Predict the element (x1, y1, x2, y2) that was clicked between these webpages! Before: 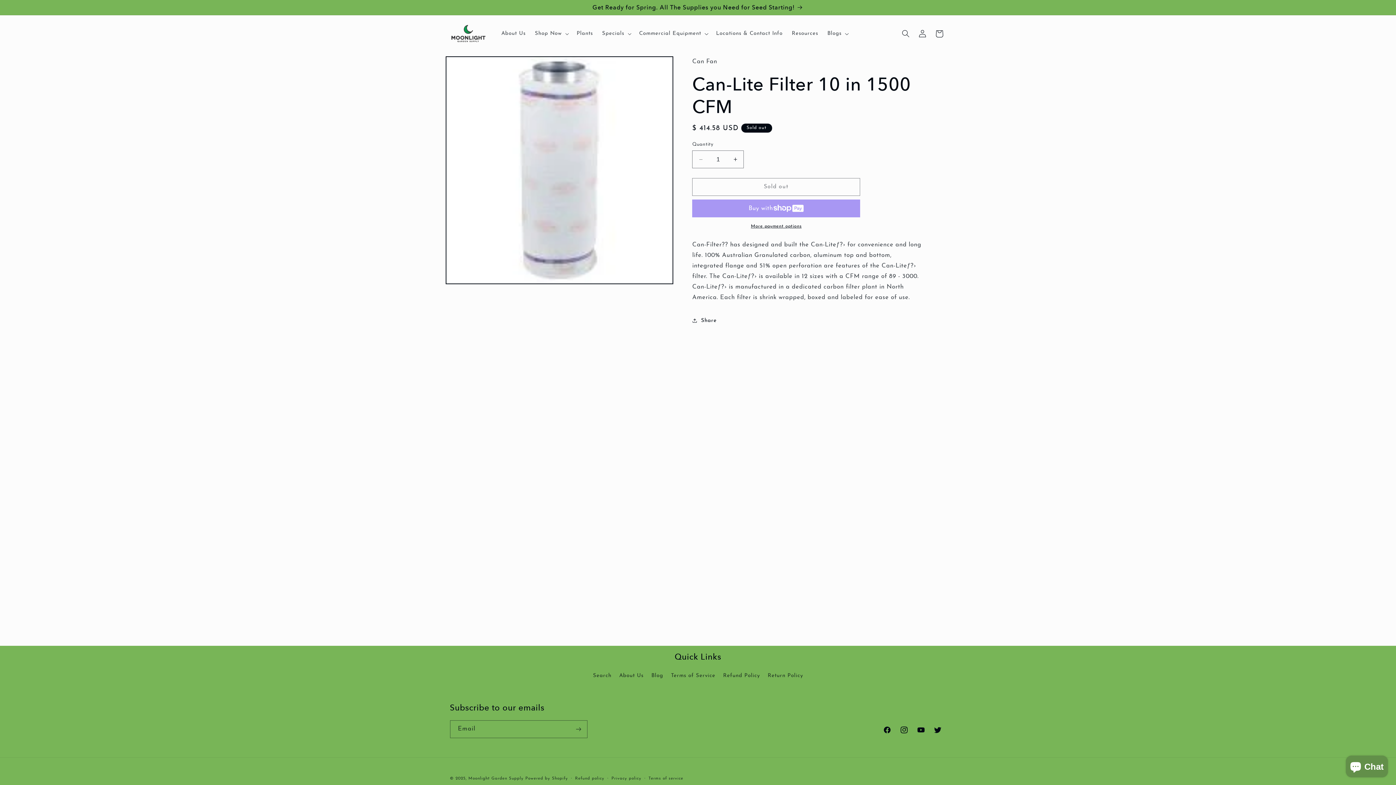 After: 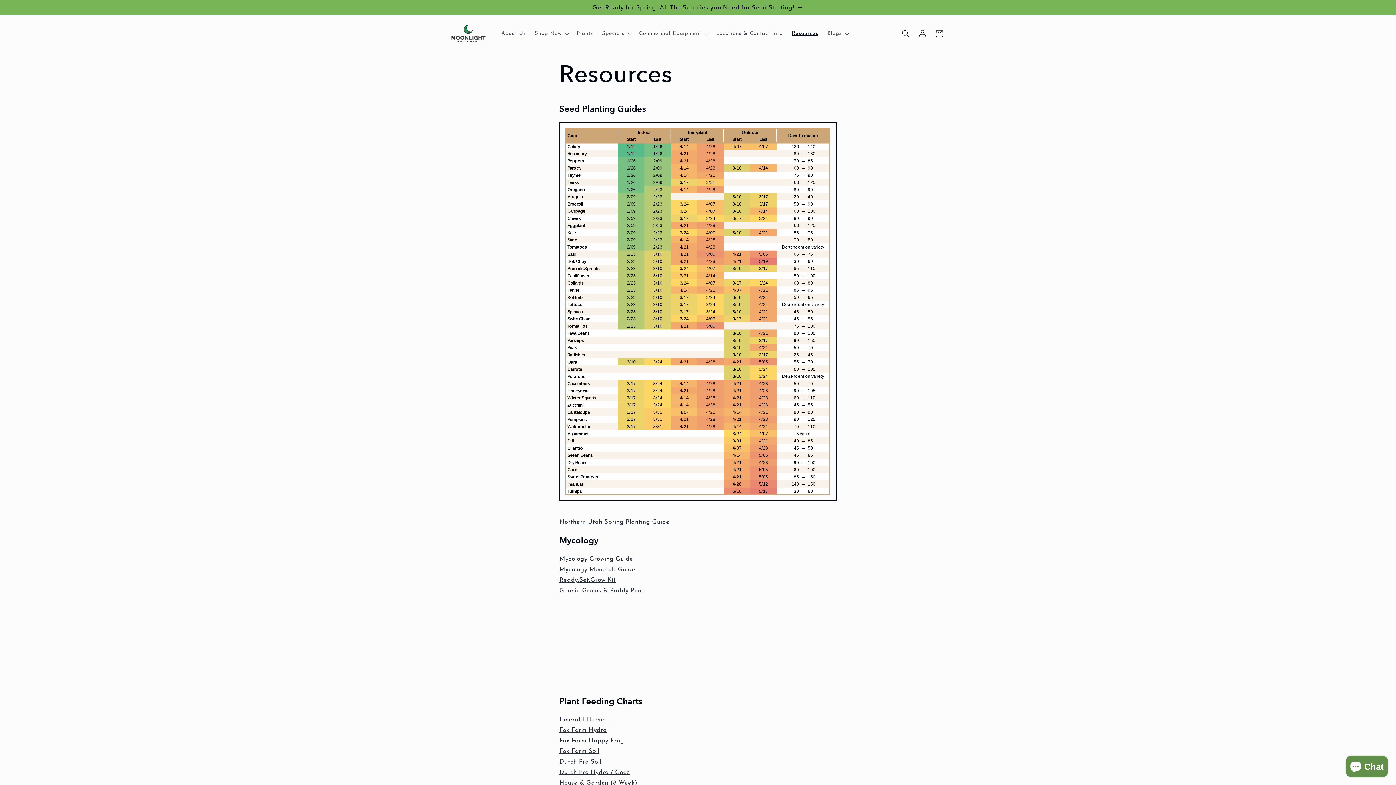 Action: bbox: (787, 25, 823, 41) label: Resources